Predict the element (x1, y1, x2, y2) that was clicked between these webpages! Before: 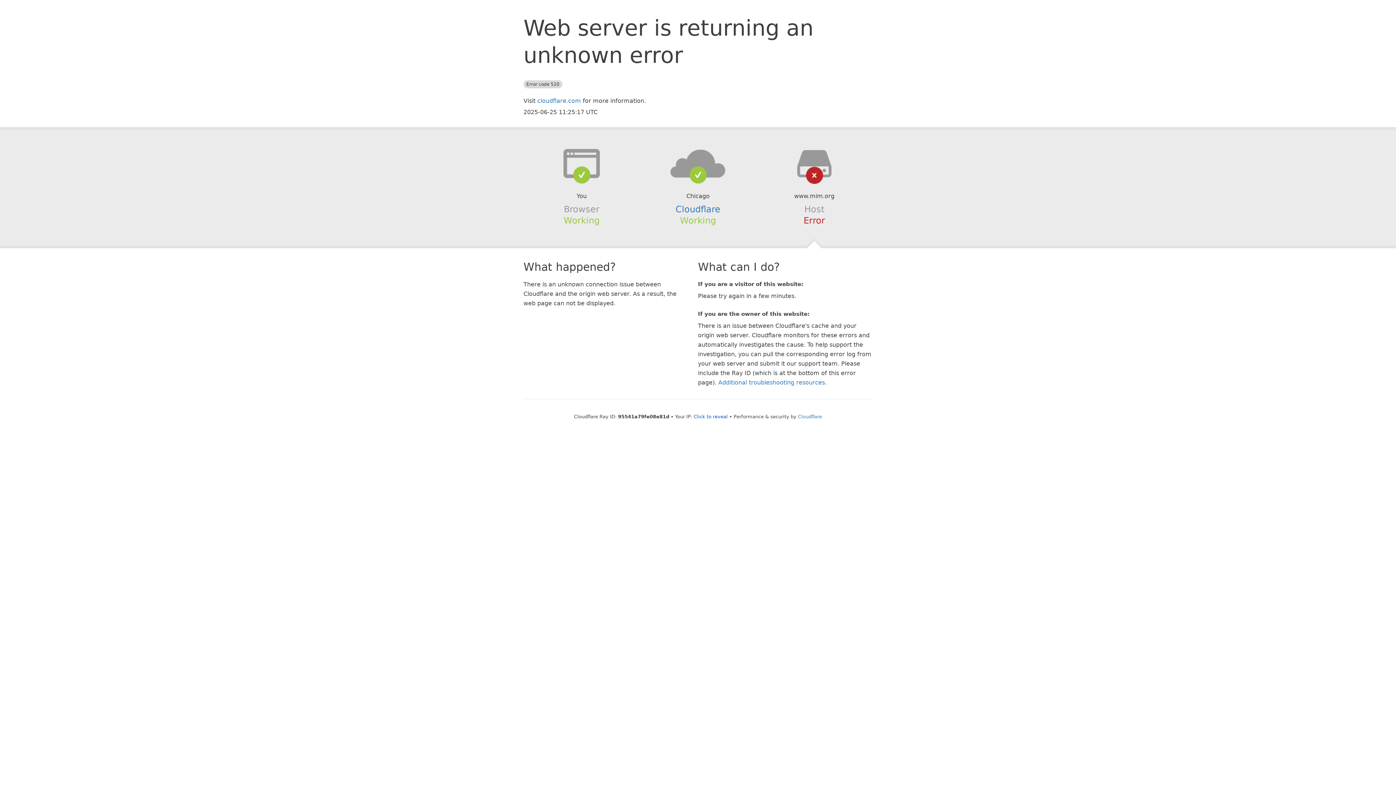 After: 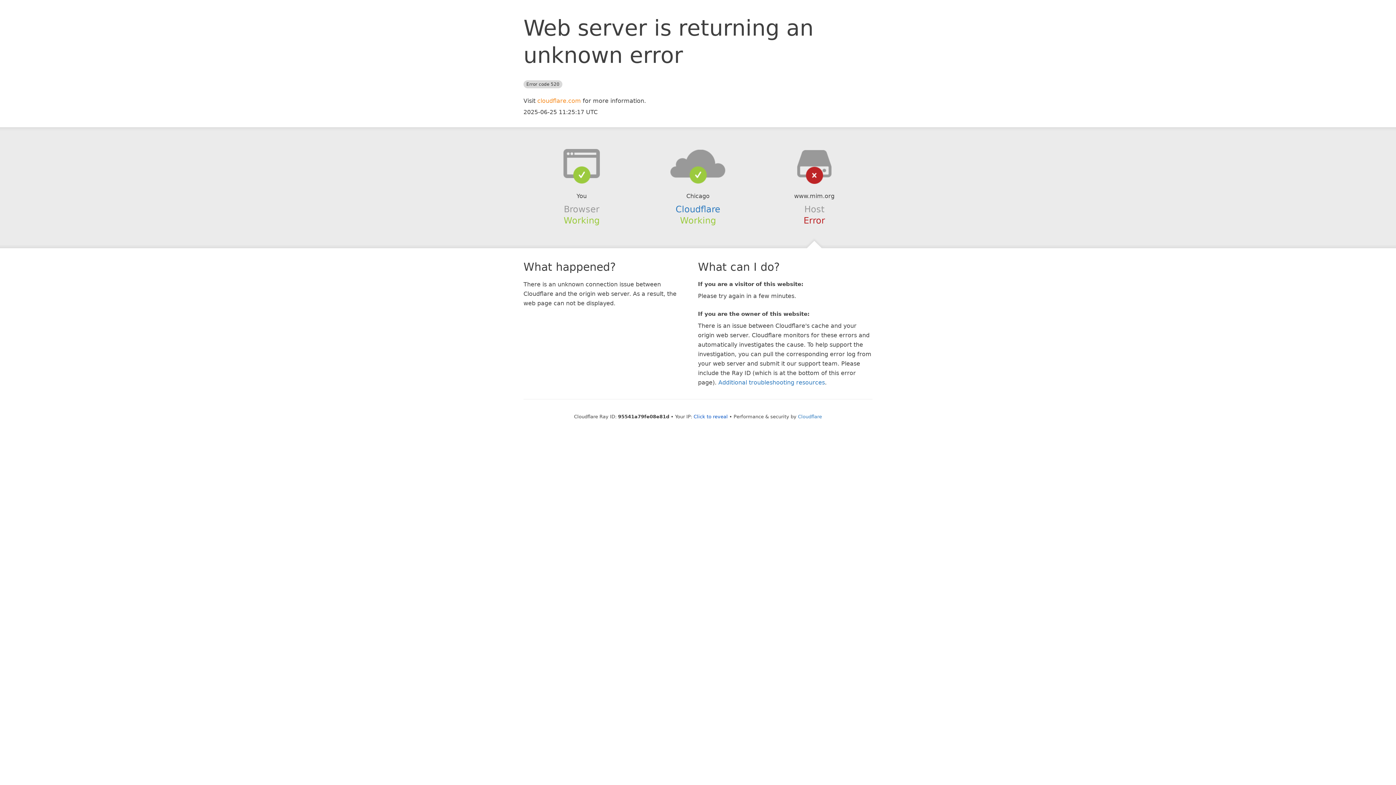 Action: label: cloudflare.com bbox: (537, 97, 581, 104)